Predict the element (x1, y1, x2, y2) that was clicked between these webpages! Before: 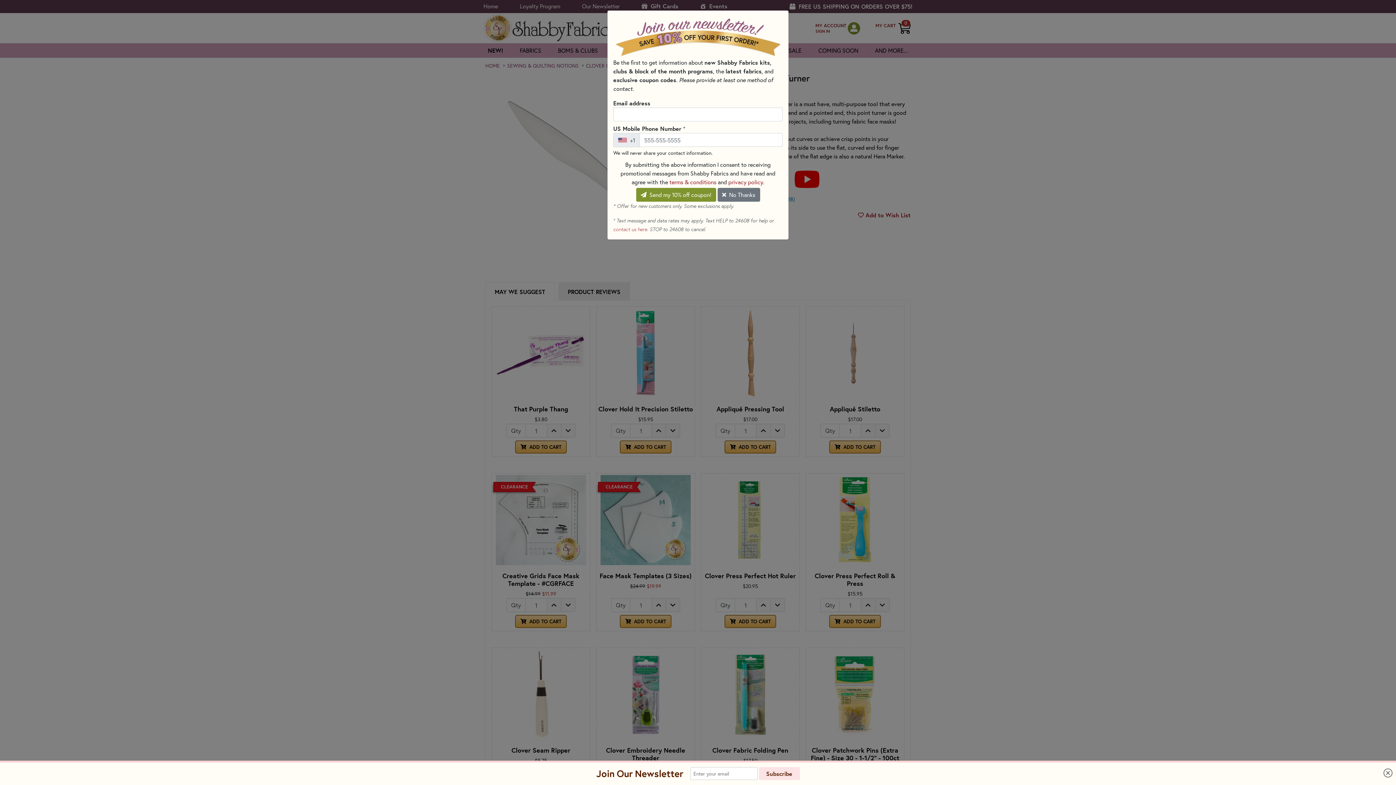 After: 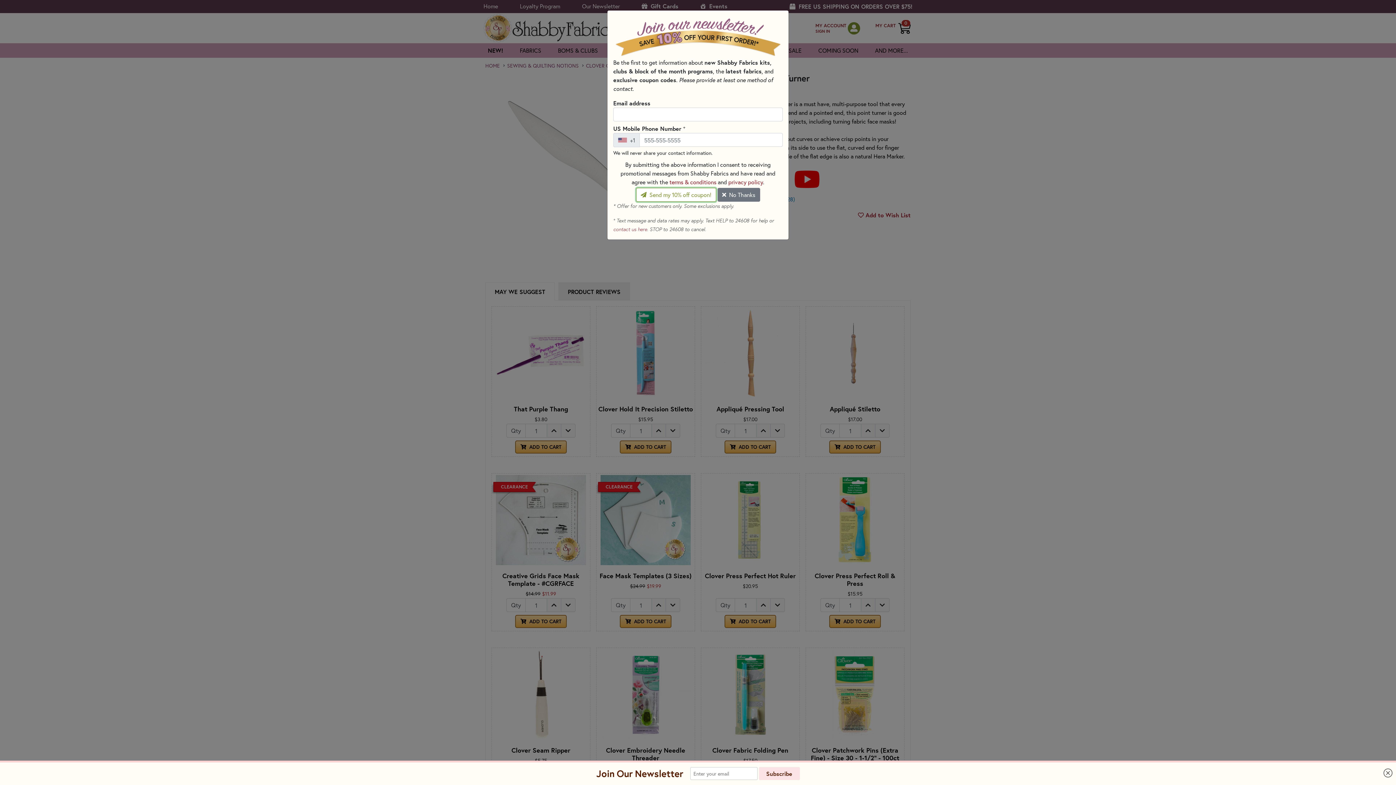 Action: bbox: (636, 188, 716, 201) label:  Send my 10% off coupon!